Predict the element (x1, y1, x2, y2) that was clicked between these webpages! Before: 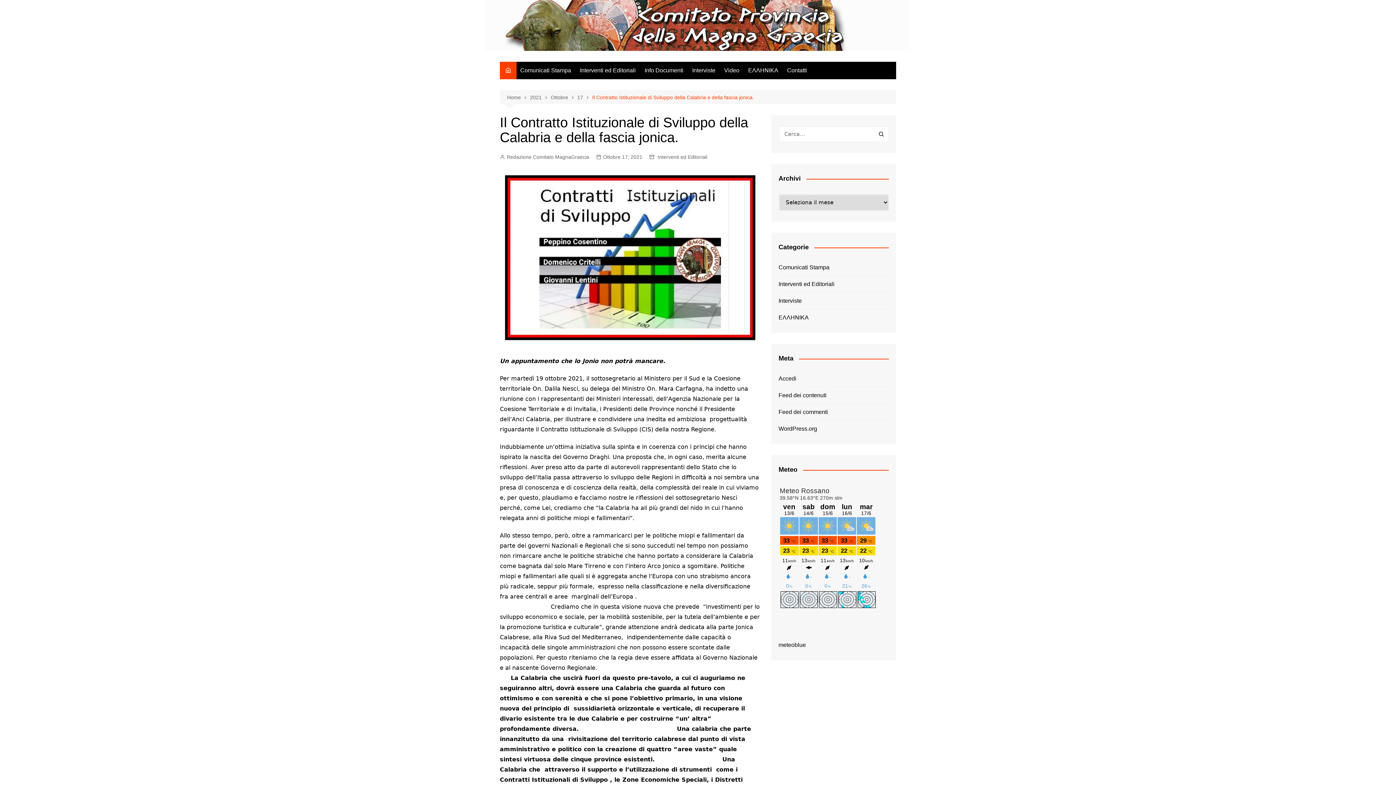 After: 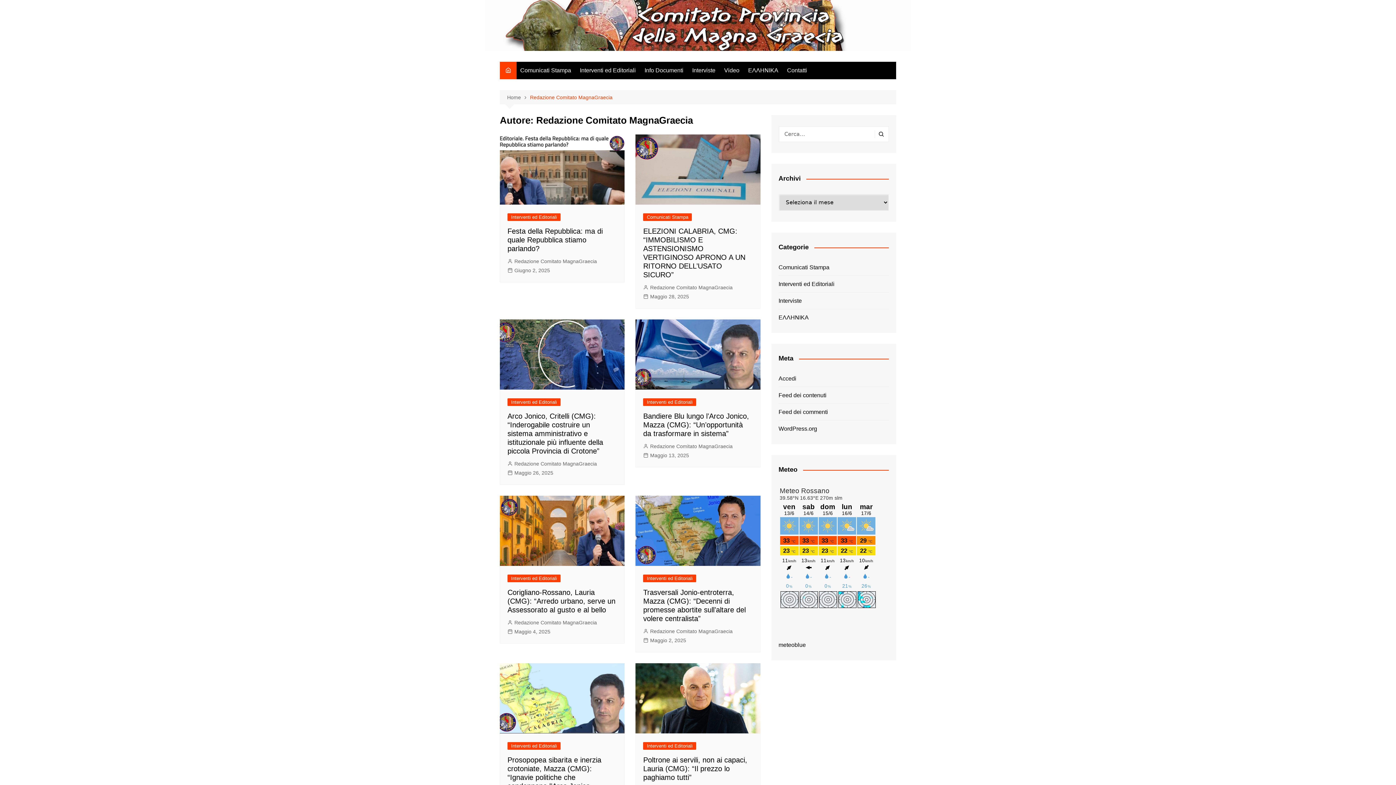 Action: label: Redazione Comitato MagnaGraecia bbox: (500, 153, 589, 161)